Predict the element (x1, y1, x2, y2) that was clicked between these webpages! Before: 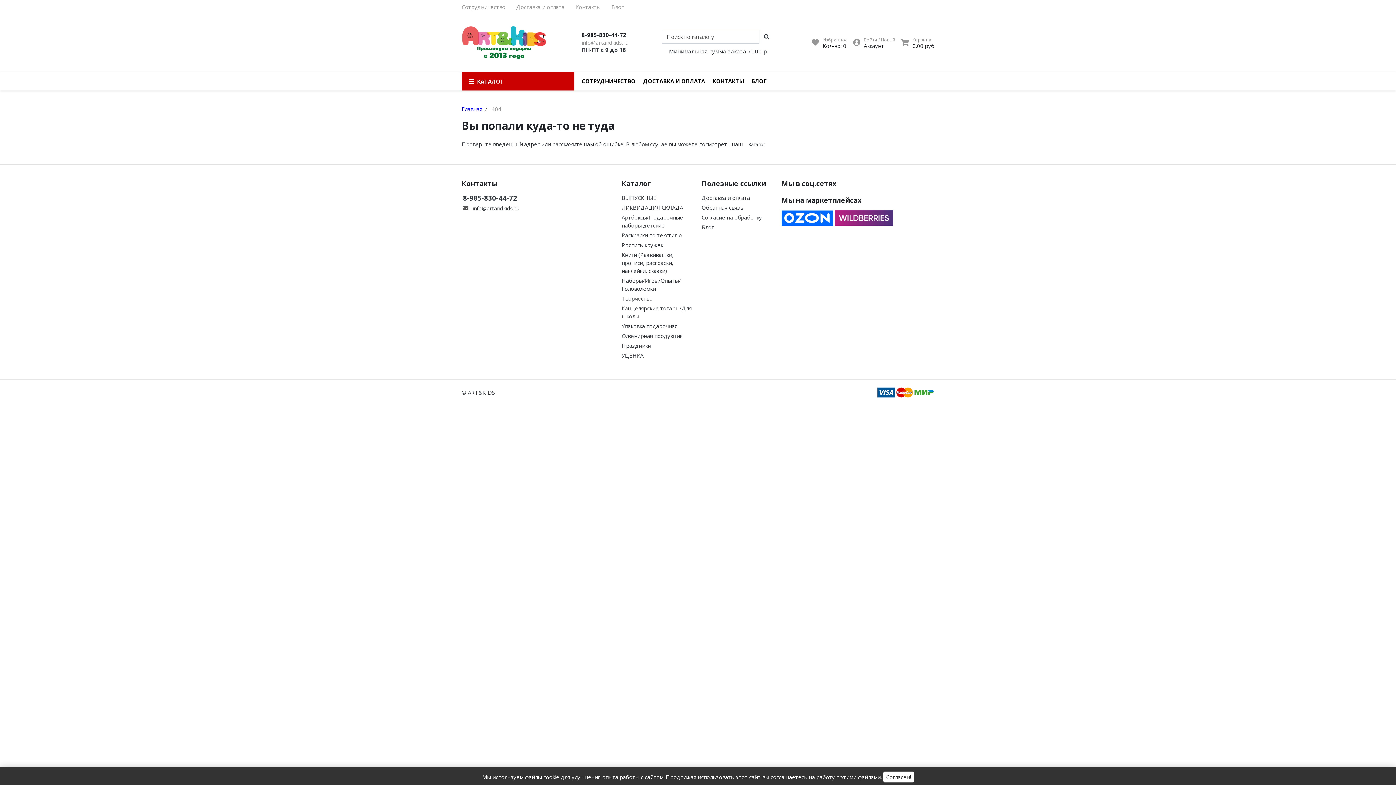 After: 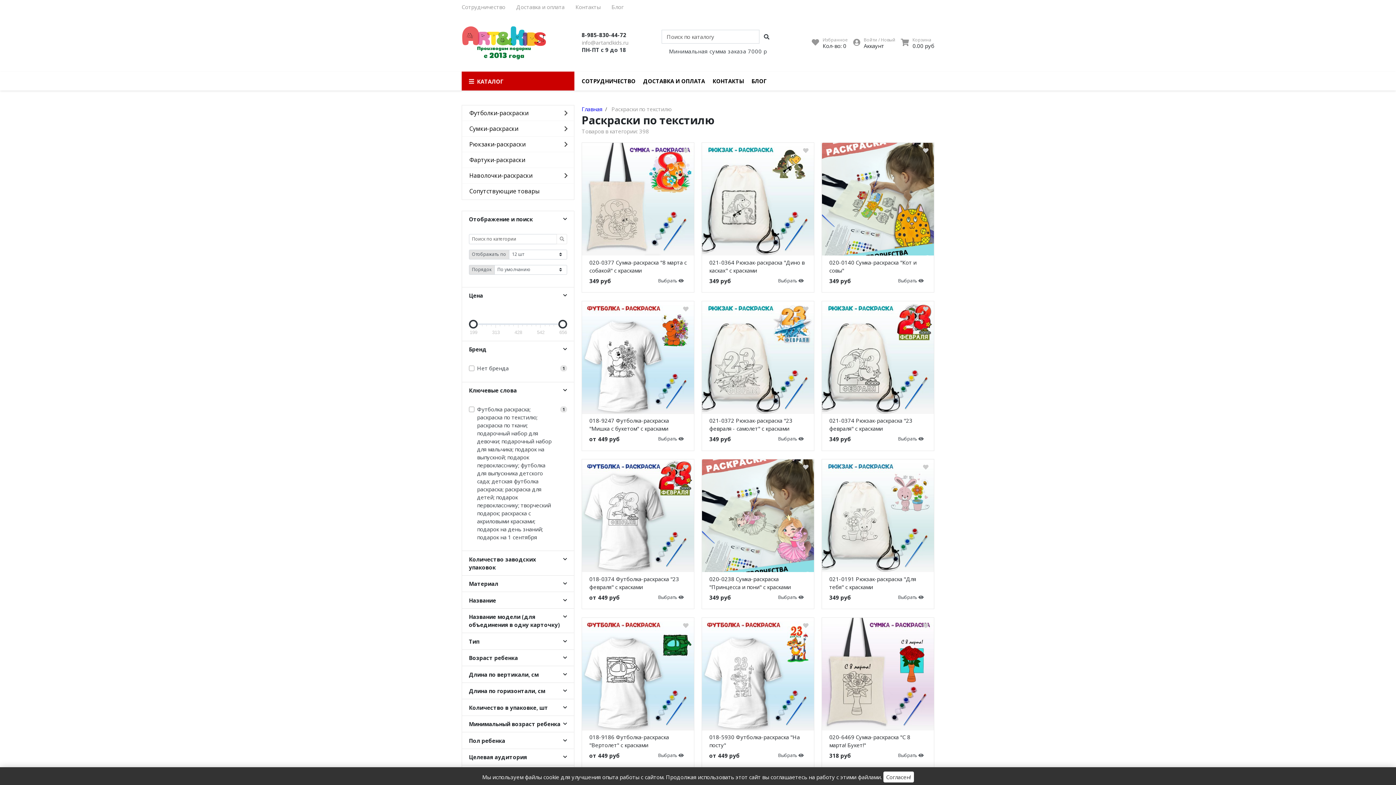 Action: bbox: (621, 231, 681, 238) label: Раскраски по текстилю